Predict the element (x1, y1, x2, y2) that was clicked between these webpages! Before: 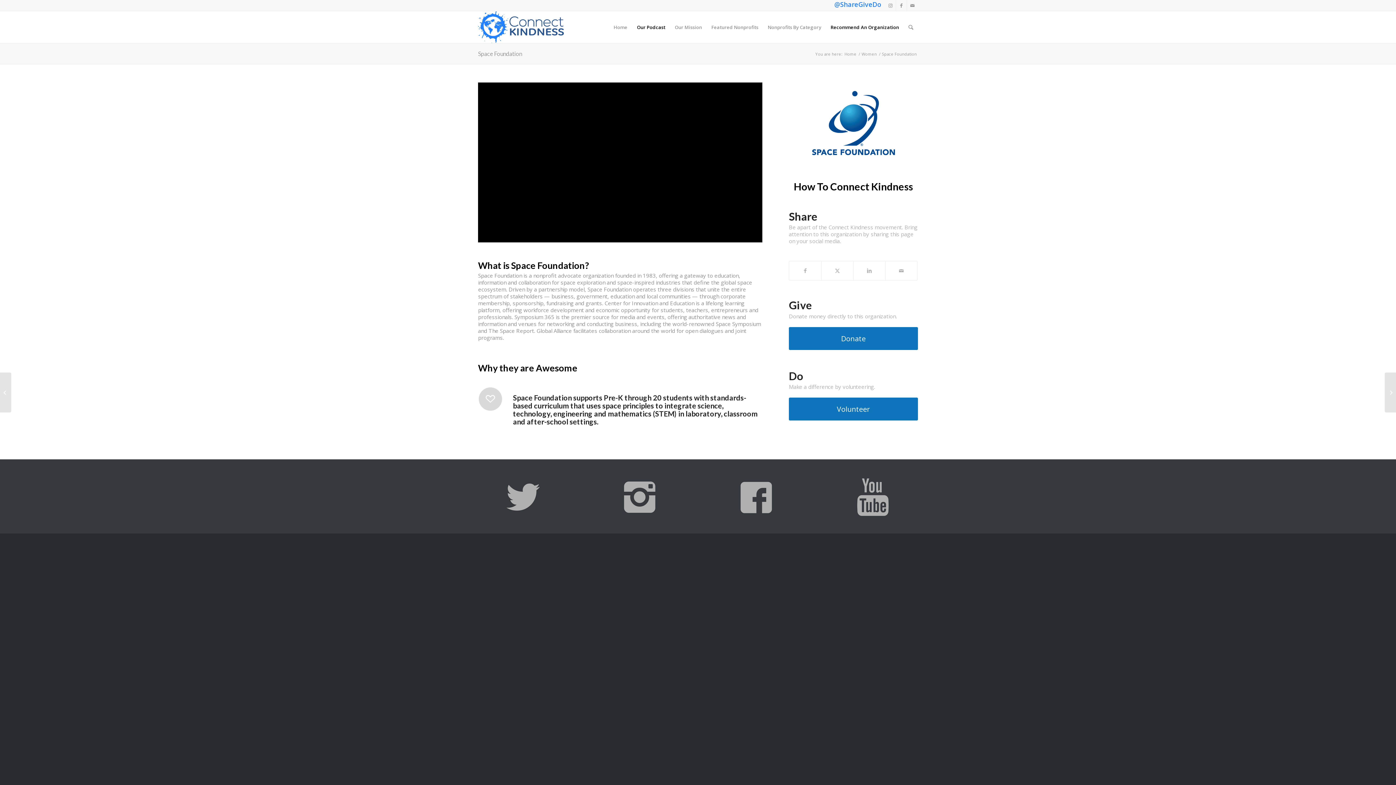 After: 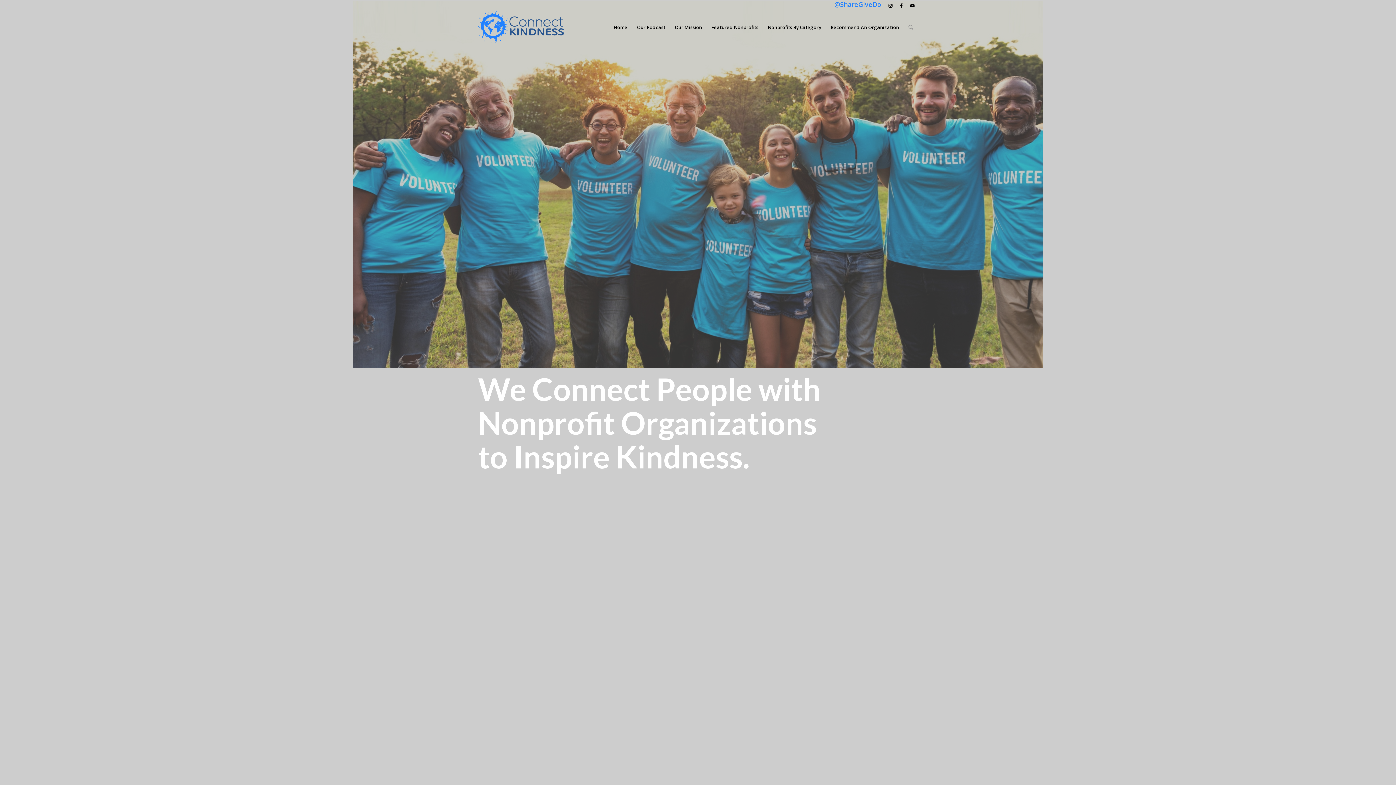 Action: label: Featured Nonprofits bbox: (706, 11, 763, 43)